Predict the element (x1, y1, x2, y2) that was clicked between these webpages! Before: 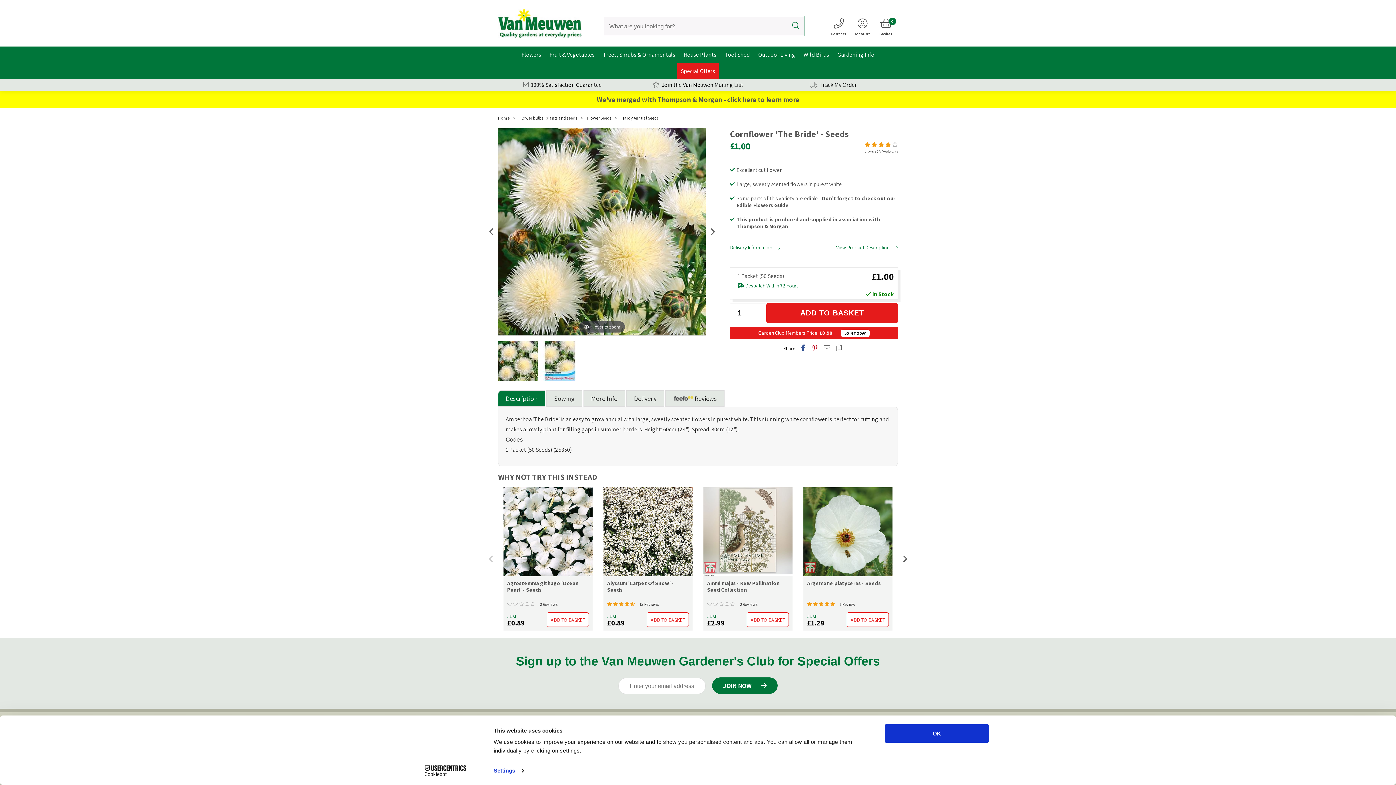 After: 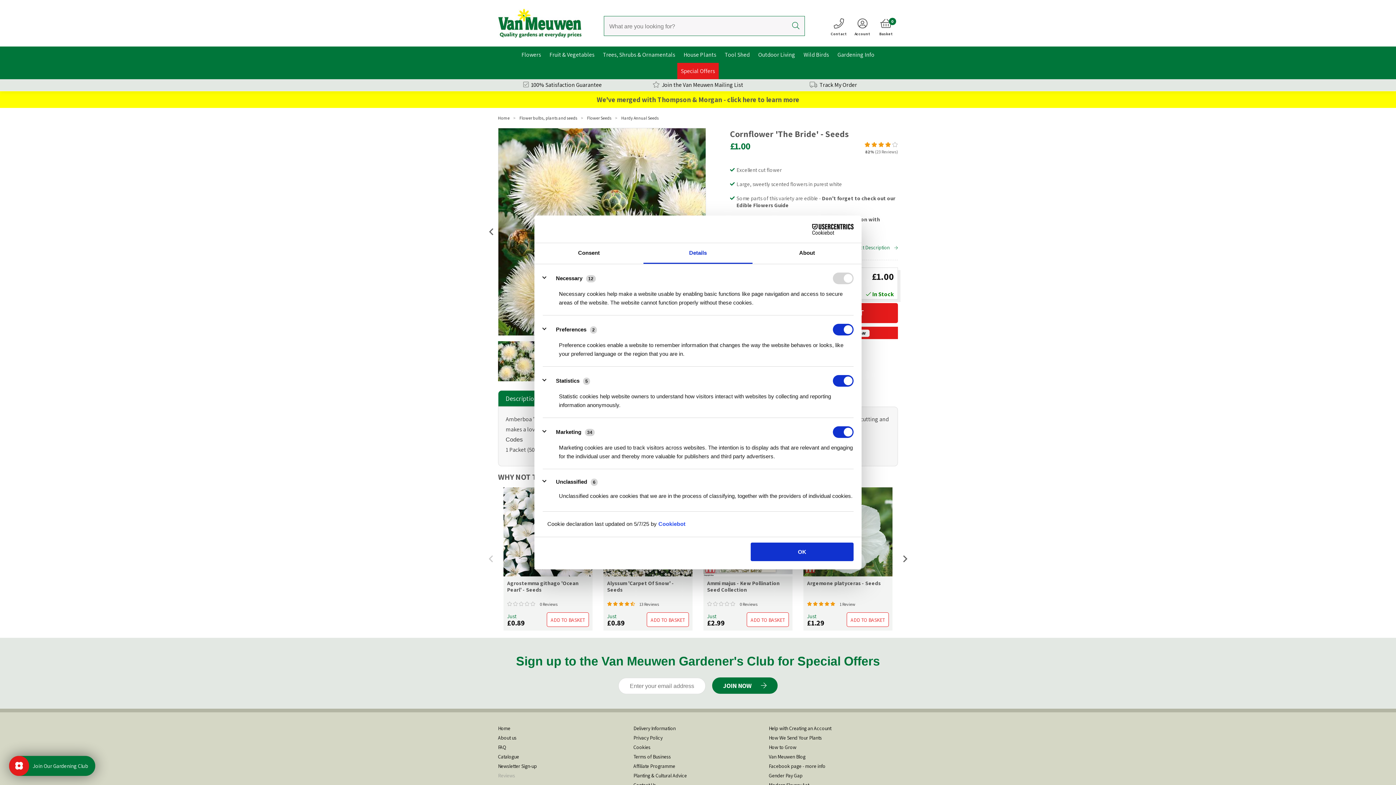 Action: bbox: (493, 765, 523, 776) label: Settings